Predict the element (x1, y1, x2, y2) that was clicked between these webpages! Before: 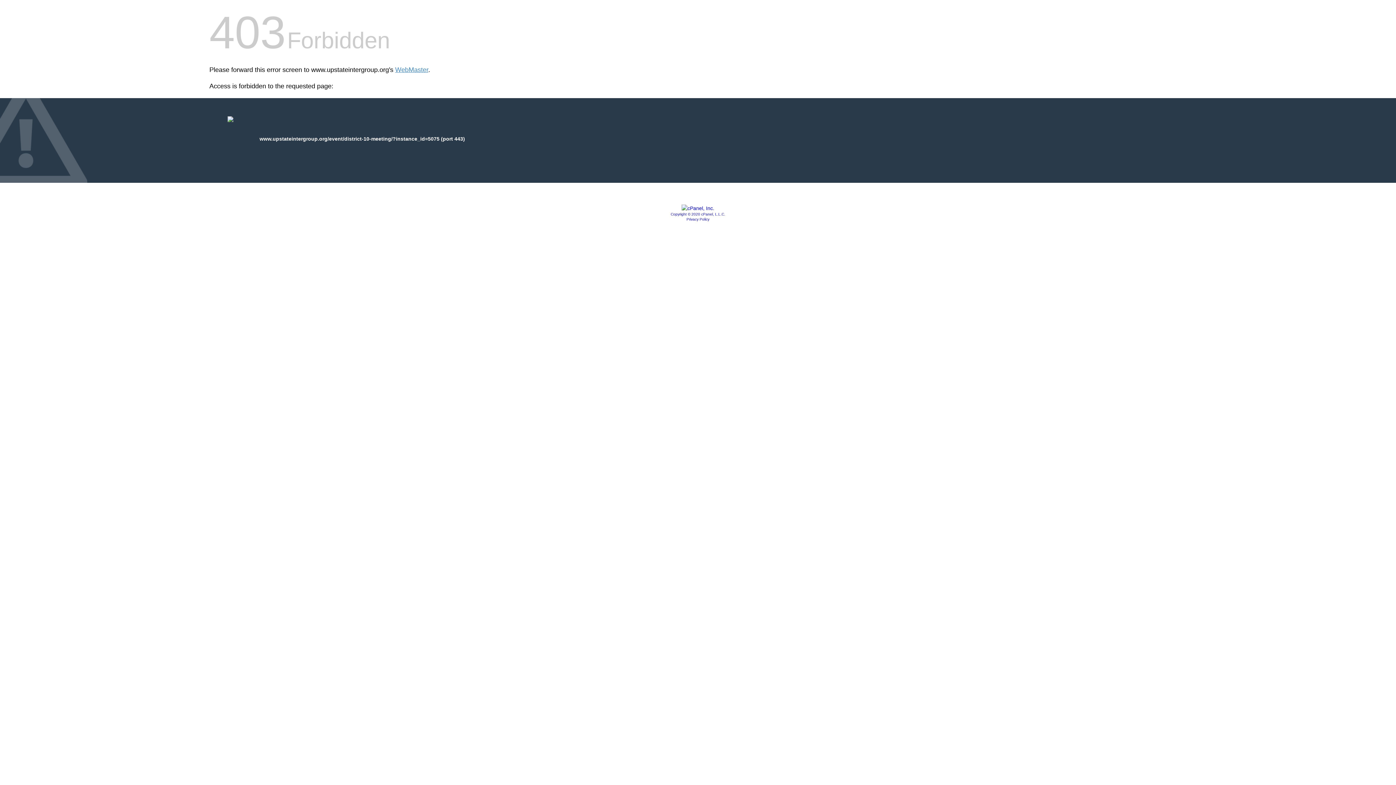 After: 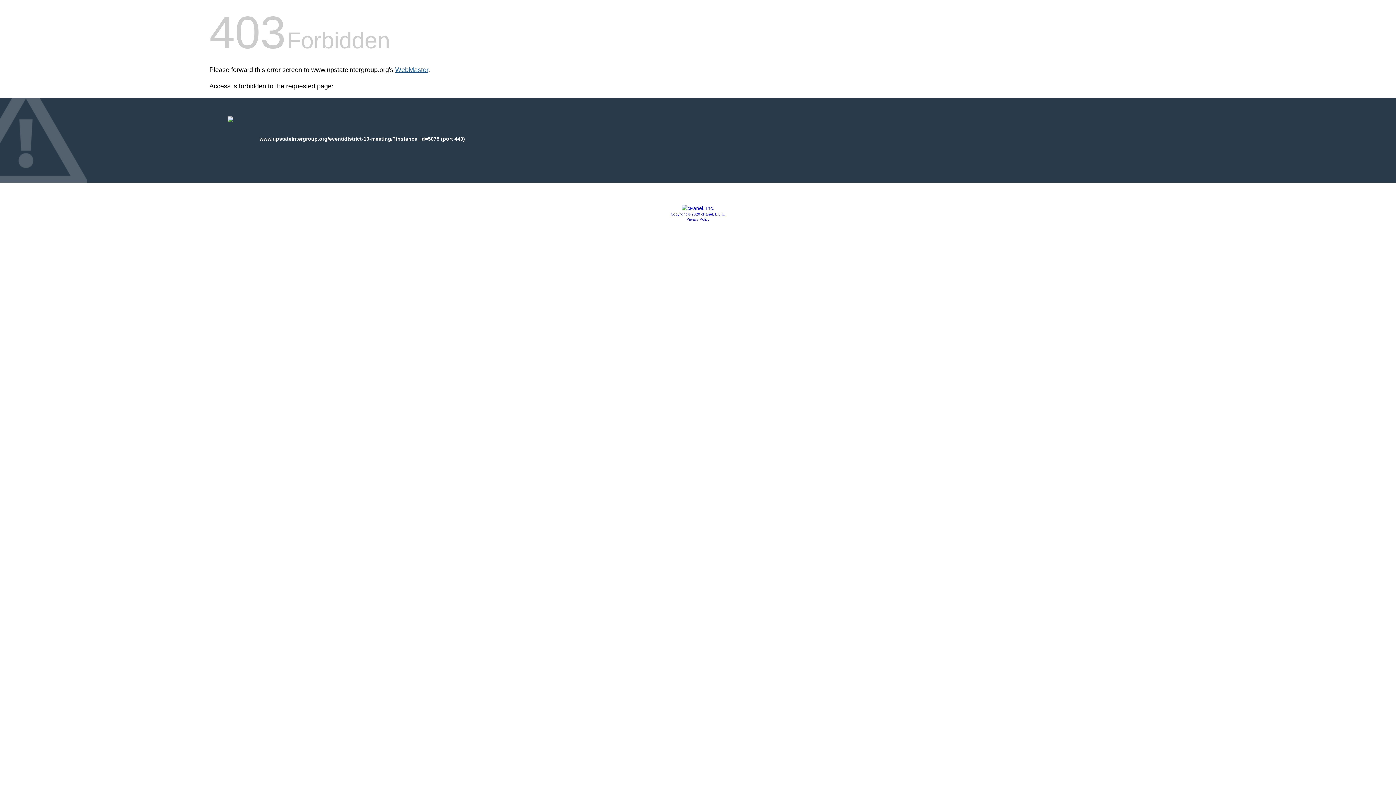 Action: label: WebMaster bbox: (395, 66, 428, 73)